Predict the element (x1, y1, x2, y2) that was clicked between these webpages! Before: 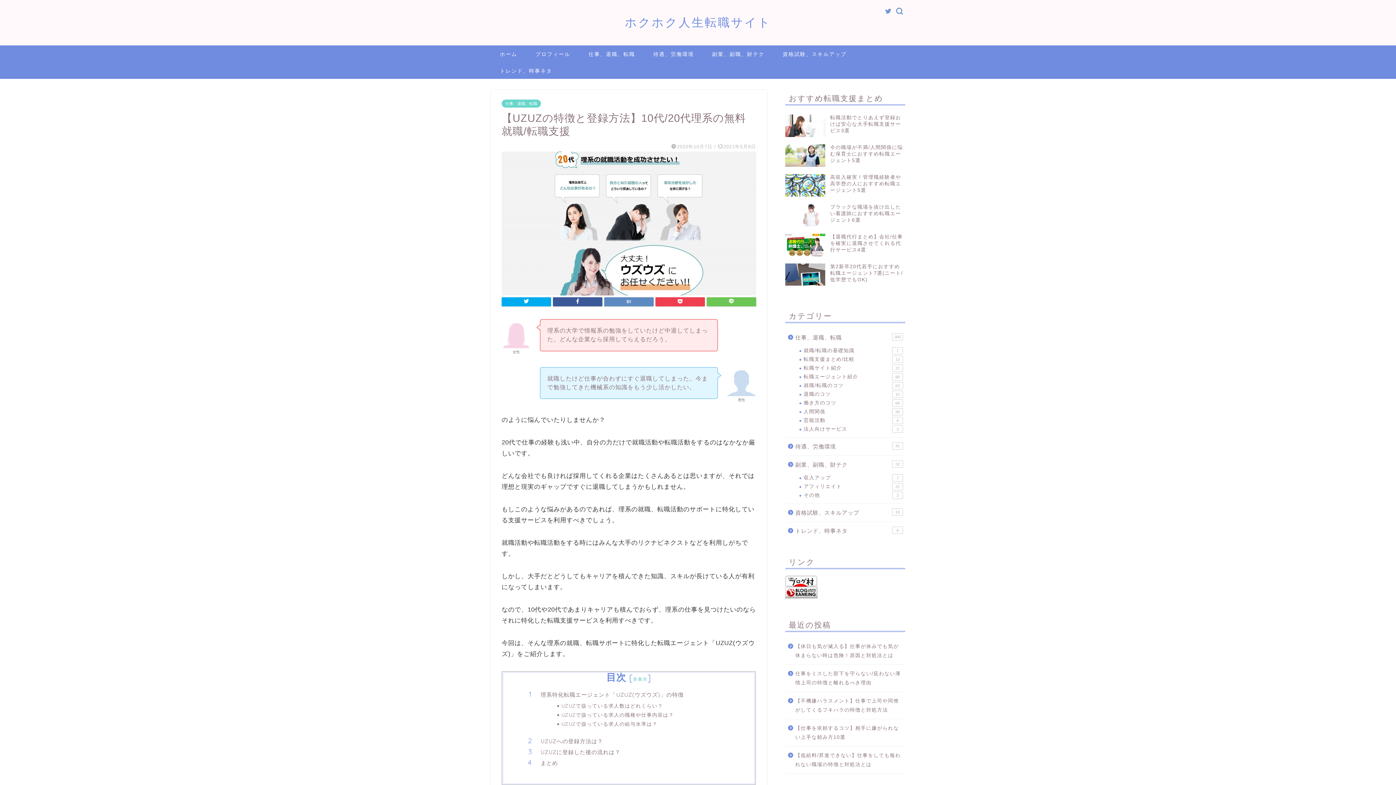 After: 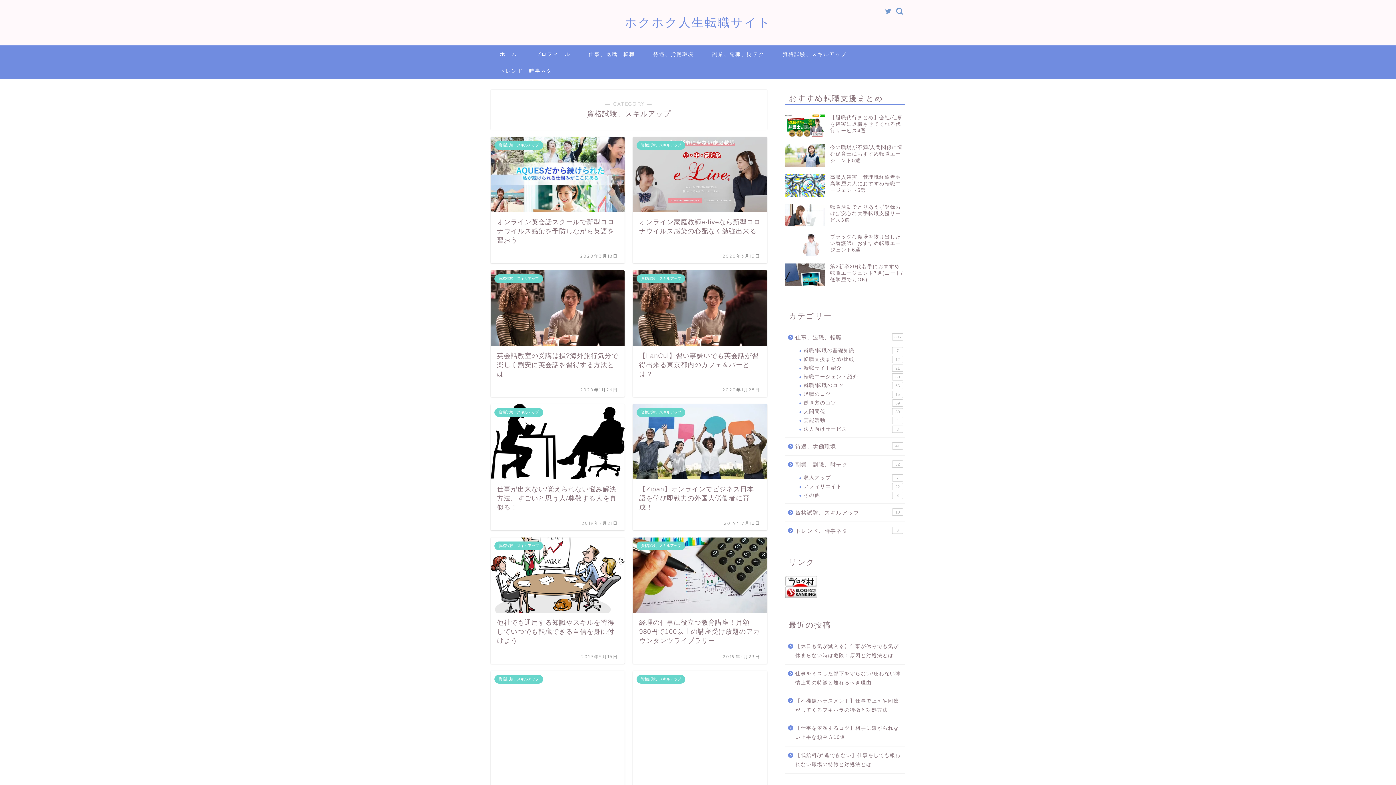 Action: bbox: (773, 45, 856, 62) label: 資格試験、スキルアップ